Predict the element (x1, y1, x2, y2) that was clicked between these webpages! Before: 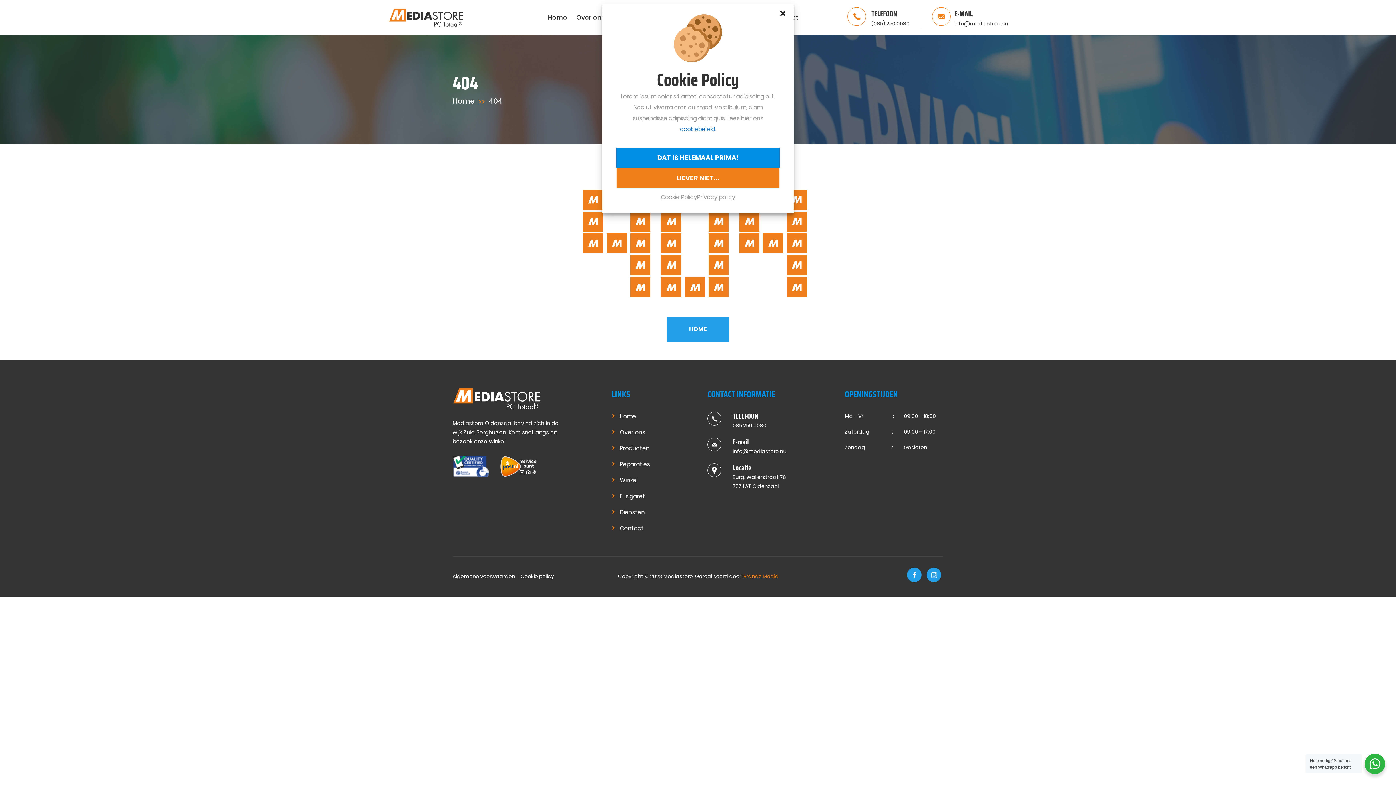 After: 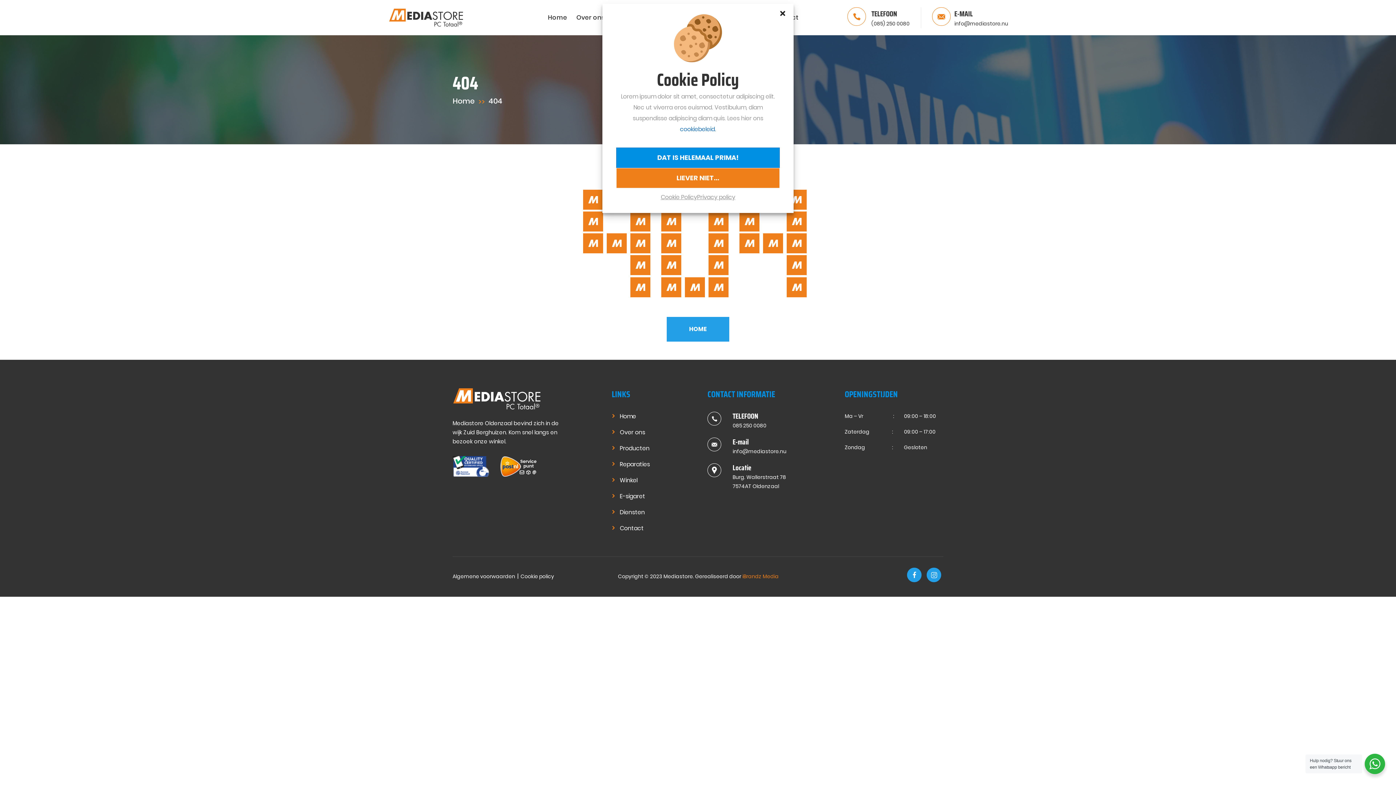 Action: label: Over ons bbox: (619, 428, 687, 437)